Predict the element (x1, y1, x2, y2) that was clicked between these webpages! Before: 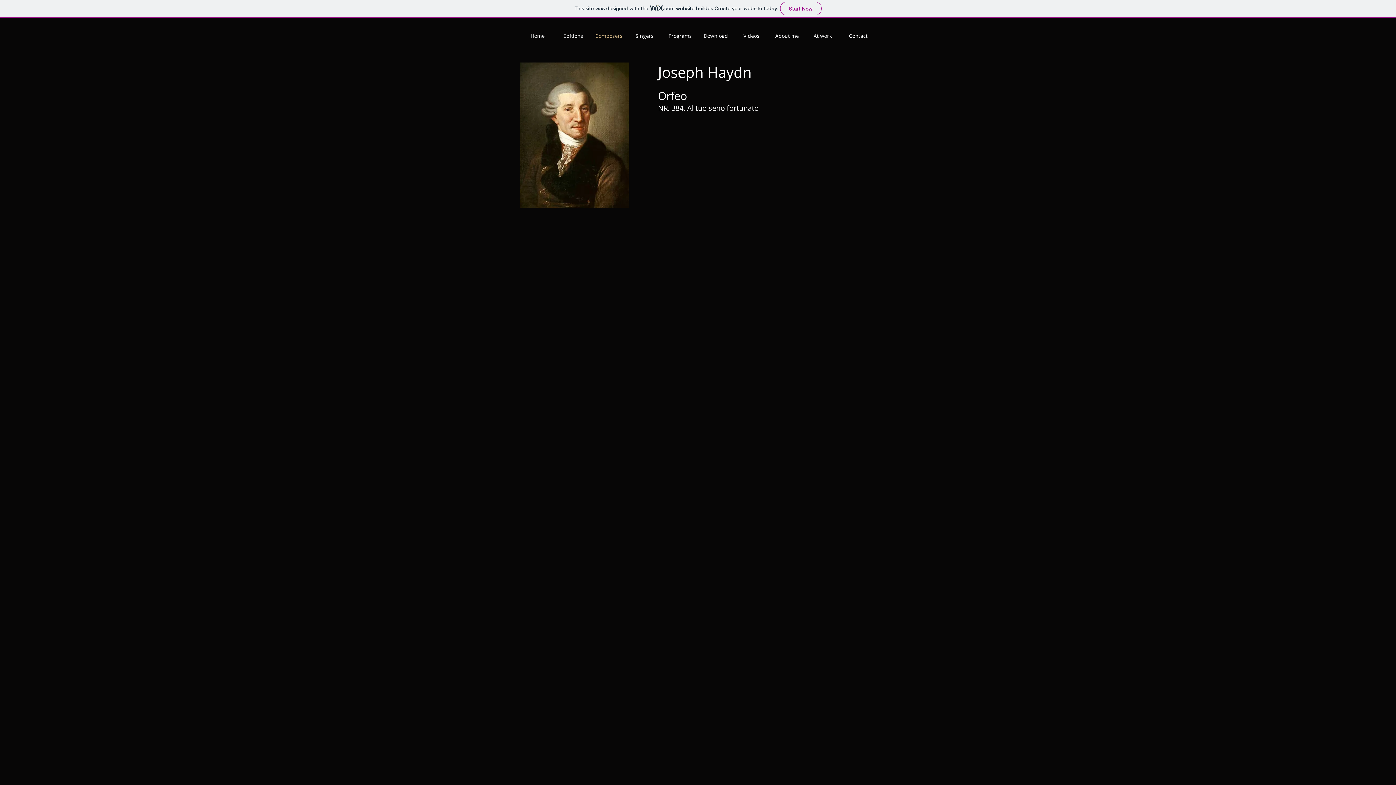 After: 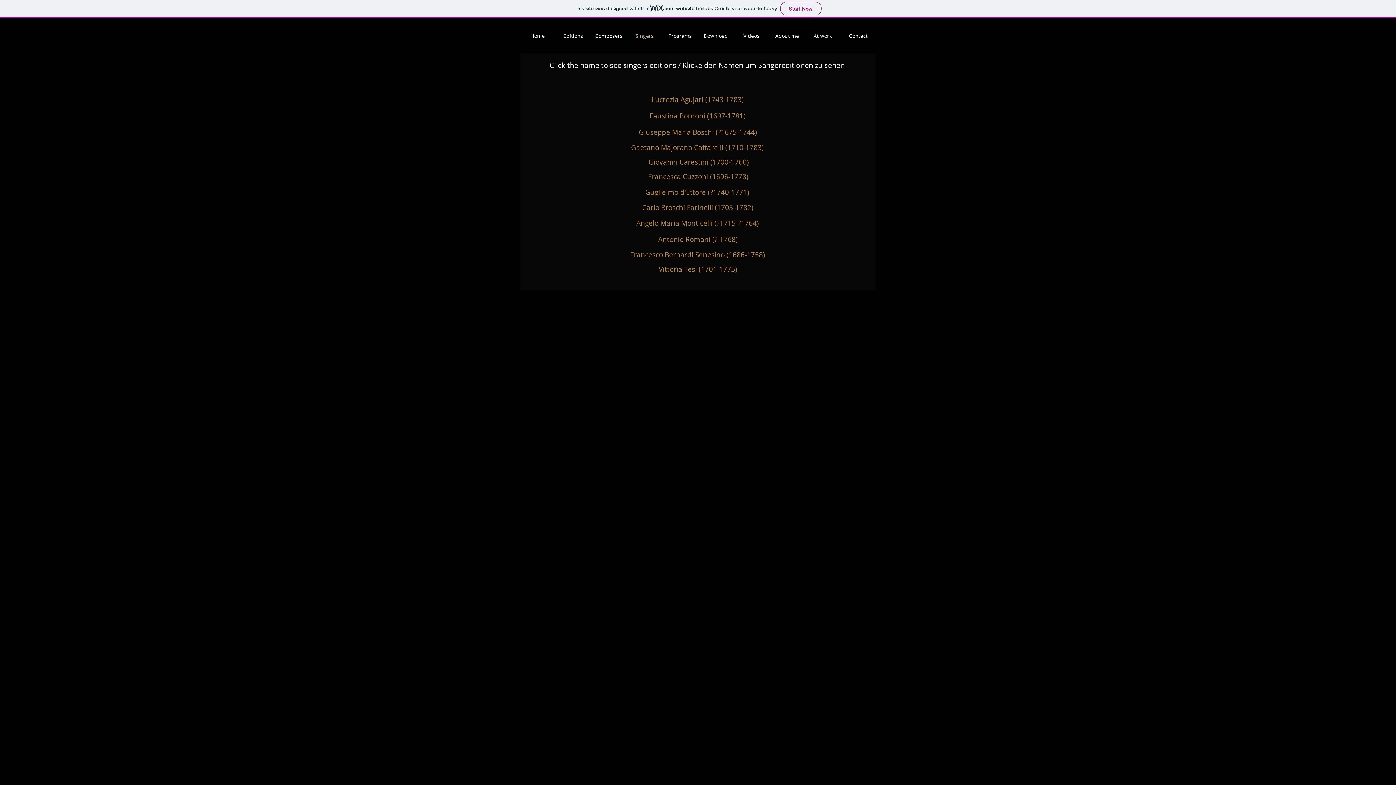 Action: bbox: (626, 18, 662, 53) label: Singers